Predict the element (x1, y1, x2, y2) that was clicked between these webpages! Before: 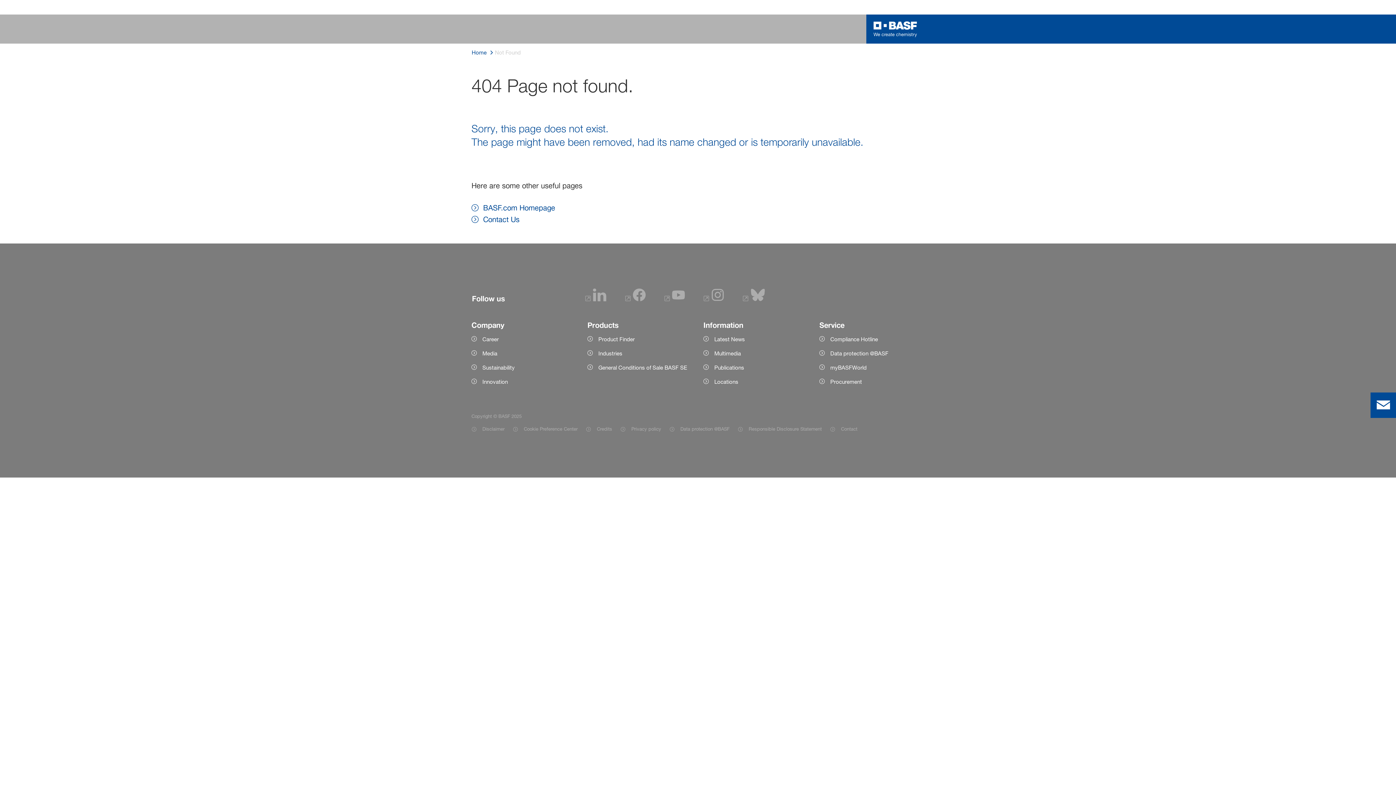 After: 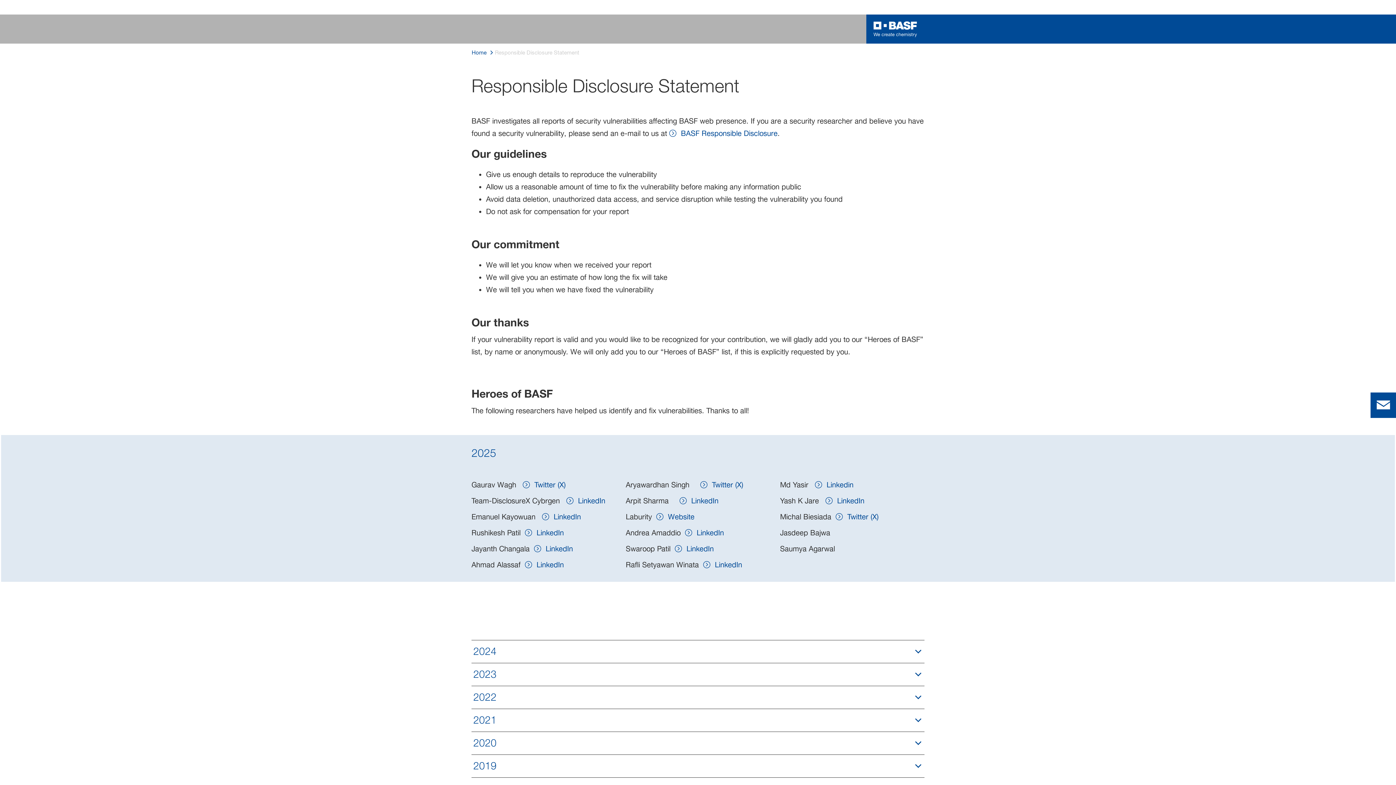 Action: label: Item link bbox: (738, 424, 822, 433)